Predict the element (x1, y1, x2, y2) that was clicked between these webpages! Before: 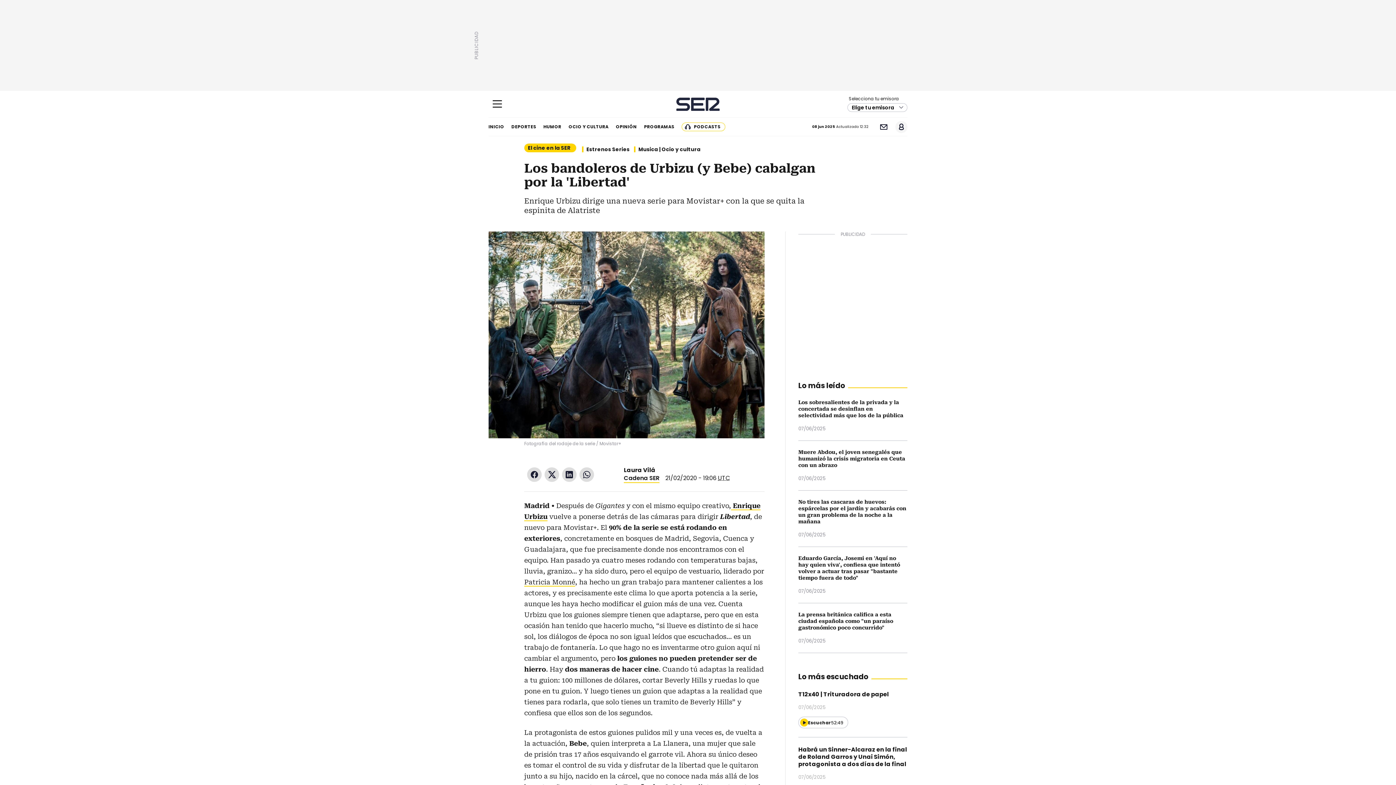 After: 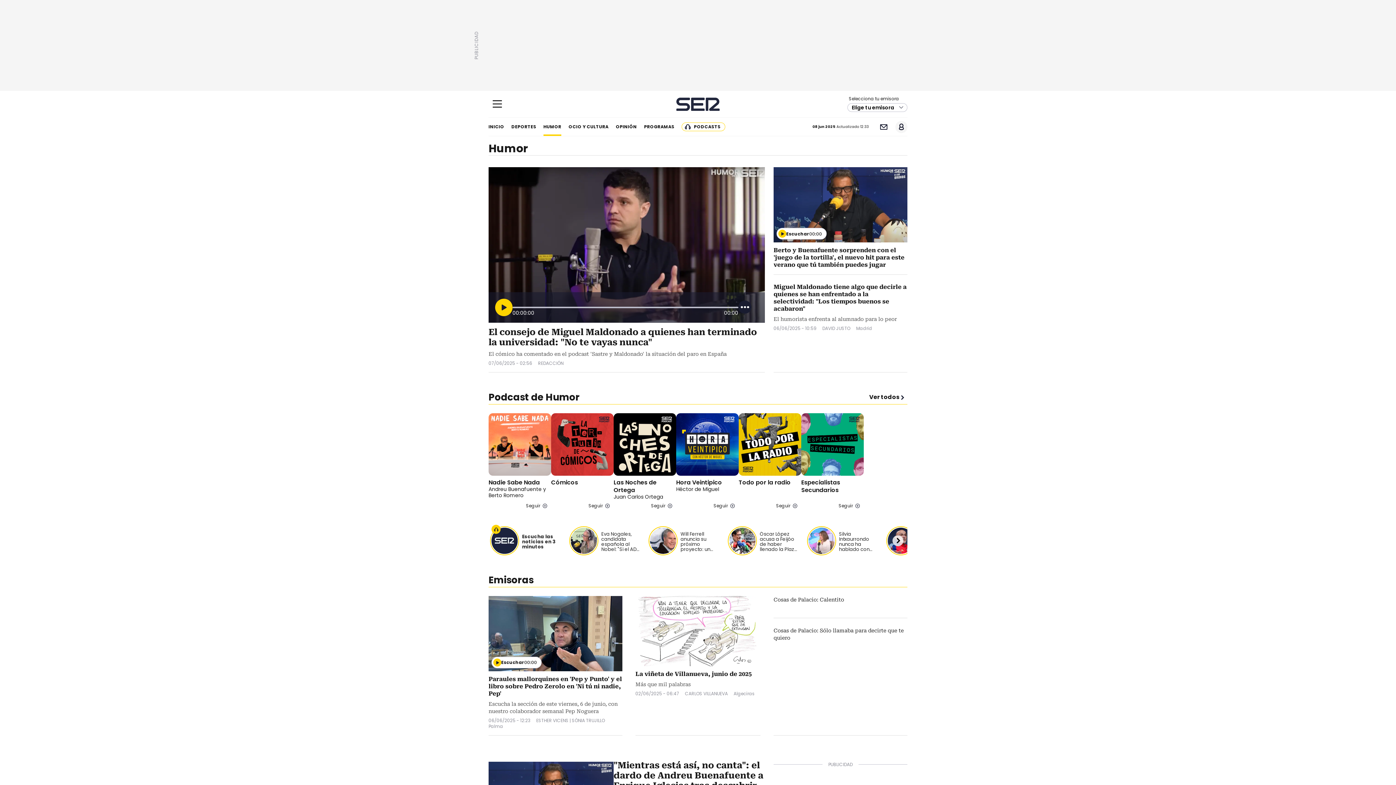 Action: label: HUMOR bbox: (543, 117, 561, 136)